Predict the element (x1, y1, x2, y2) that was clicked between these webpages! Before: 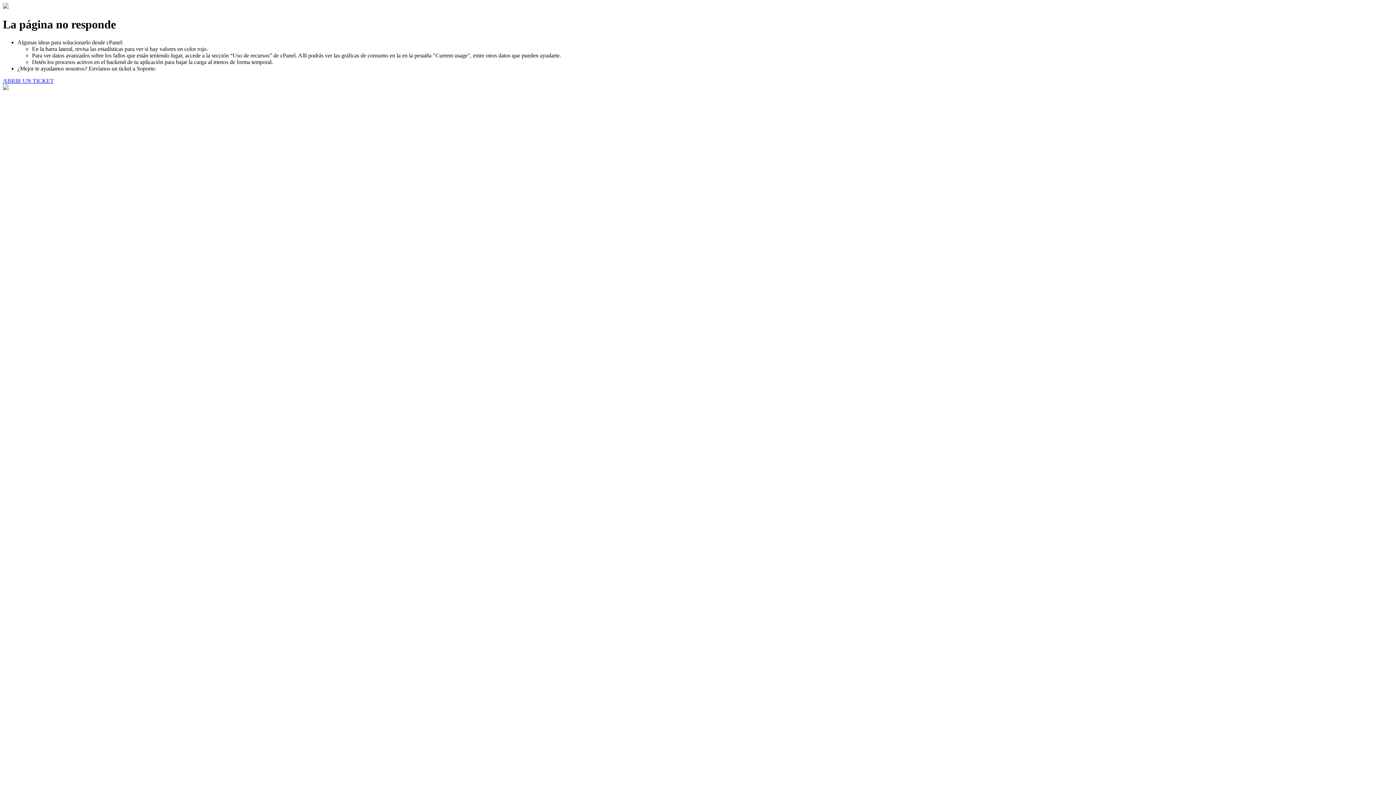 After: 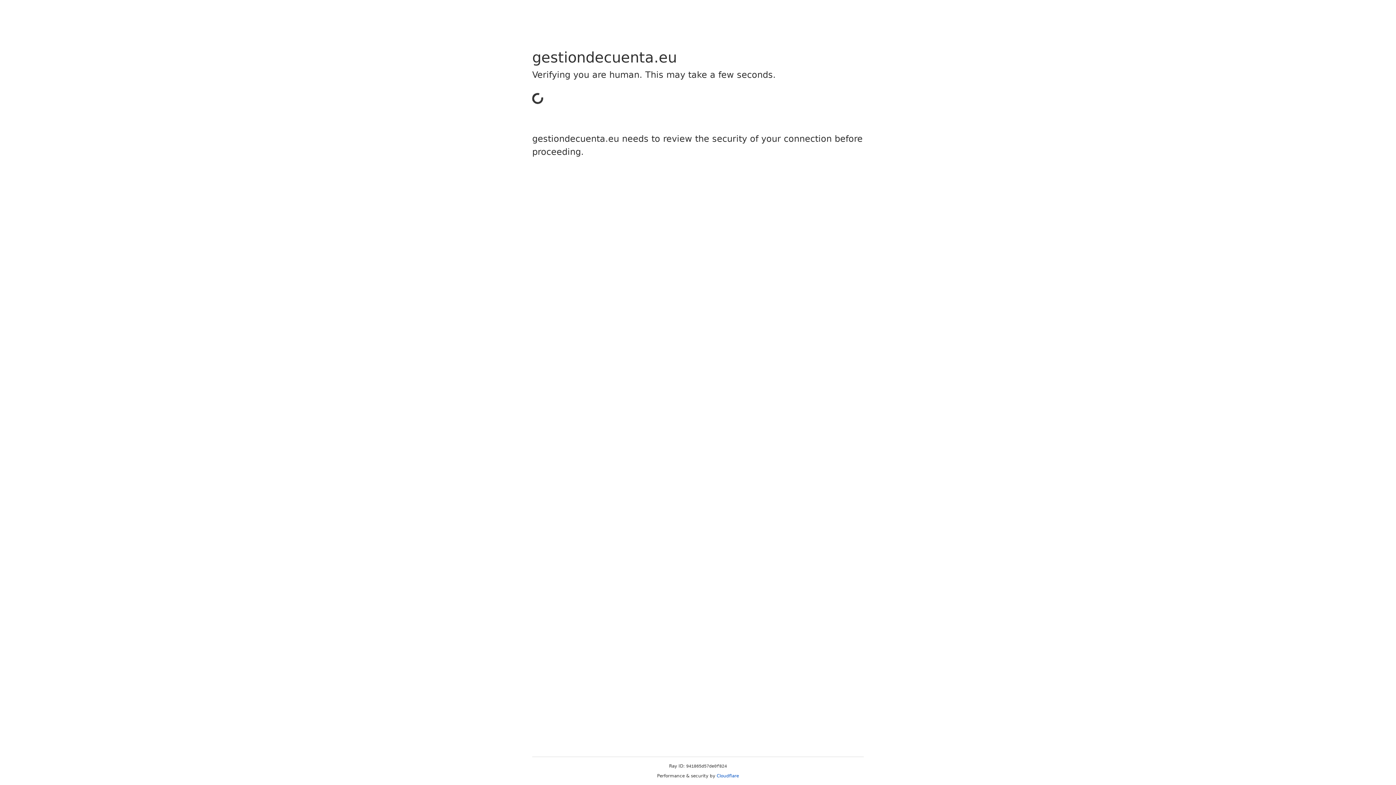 Action: bbox: (2, 77, 53, 83) label: ABRIR UN TICKET